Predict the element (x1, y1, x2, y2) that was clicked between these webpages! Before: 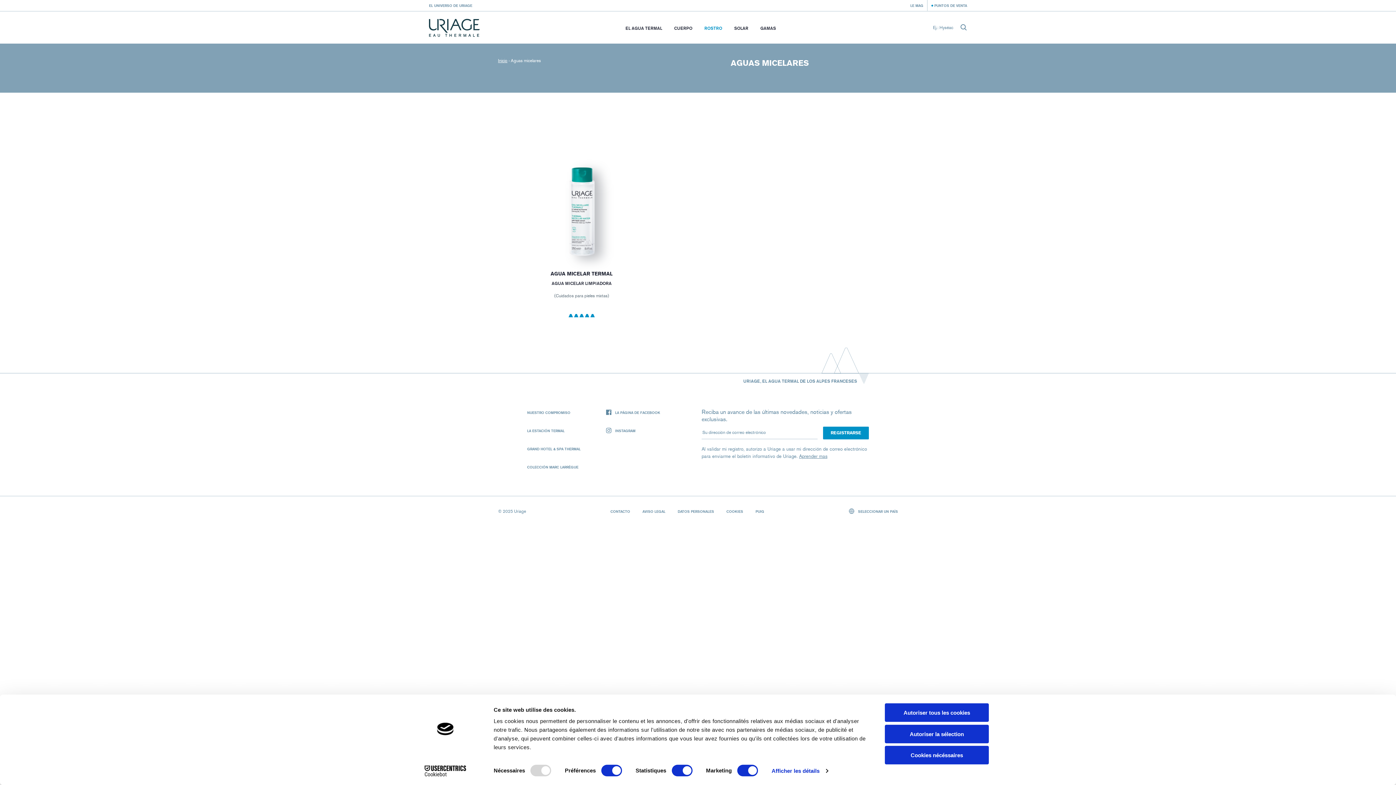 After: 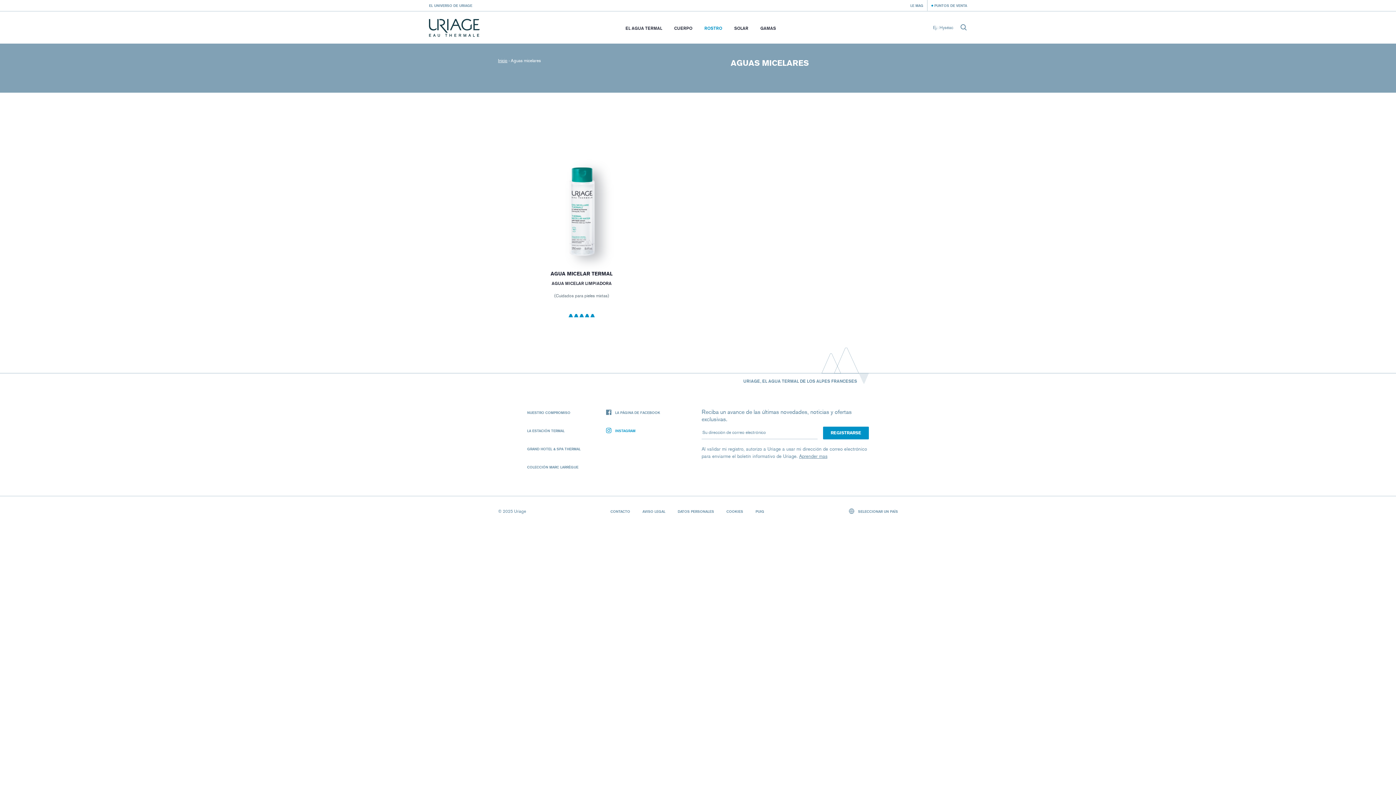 Action: bbox: (606, 428, 635, 433) label: INSTAGRAM